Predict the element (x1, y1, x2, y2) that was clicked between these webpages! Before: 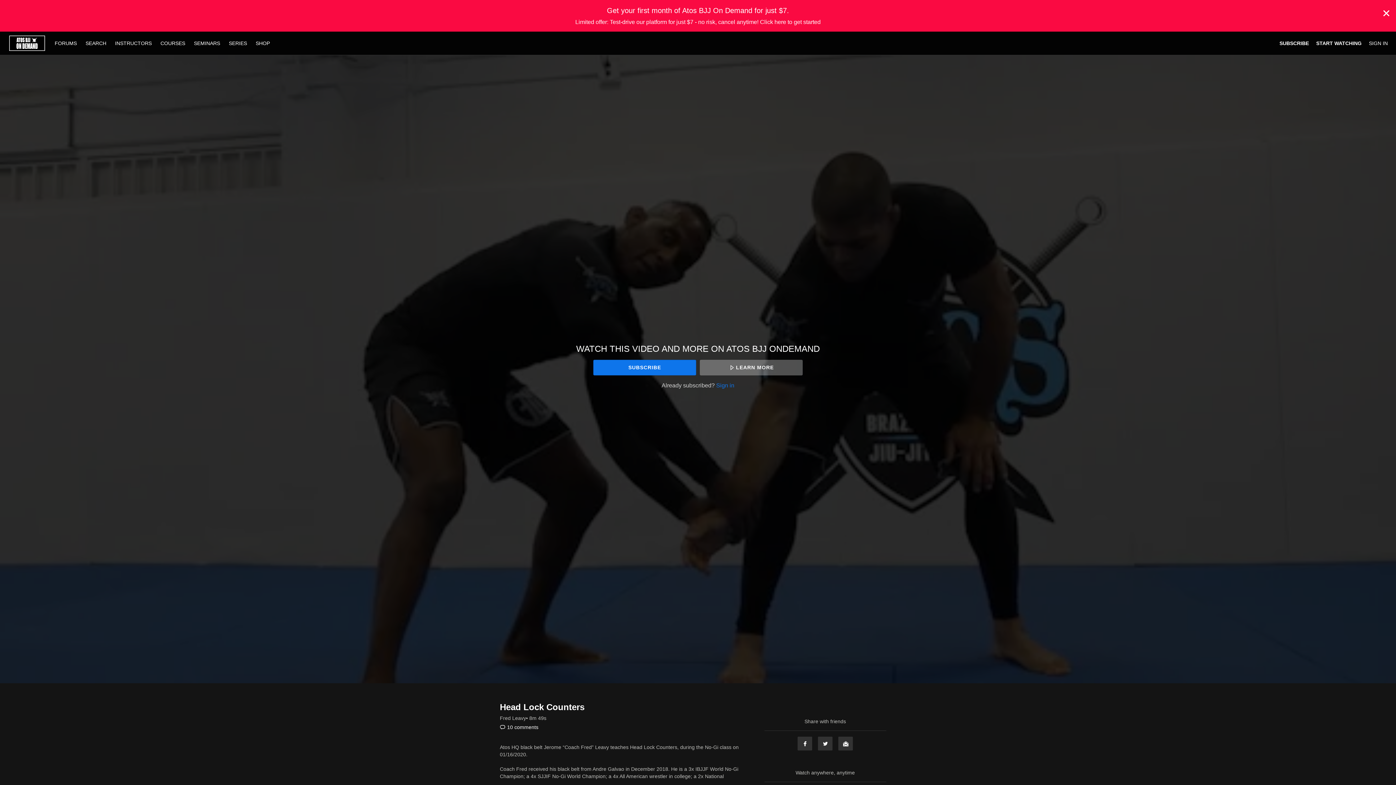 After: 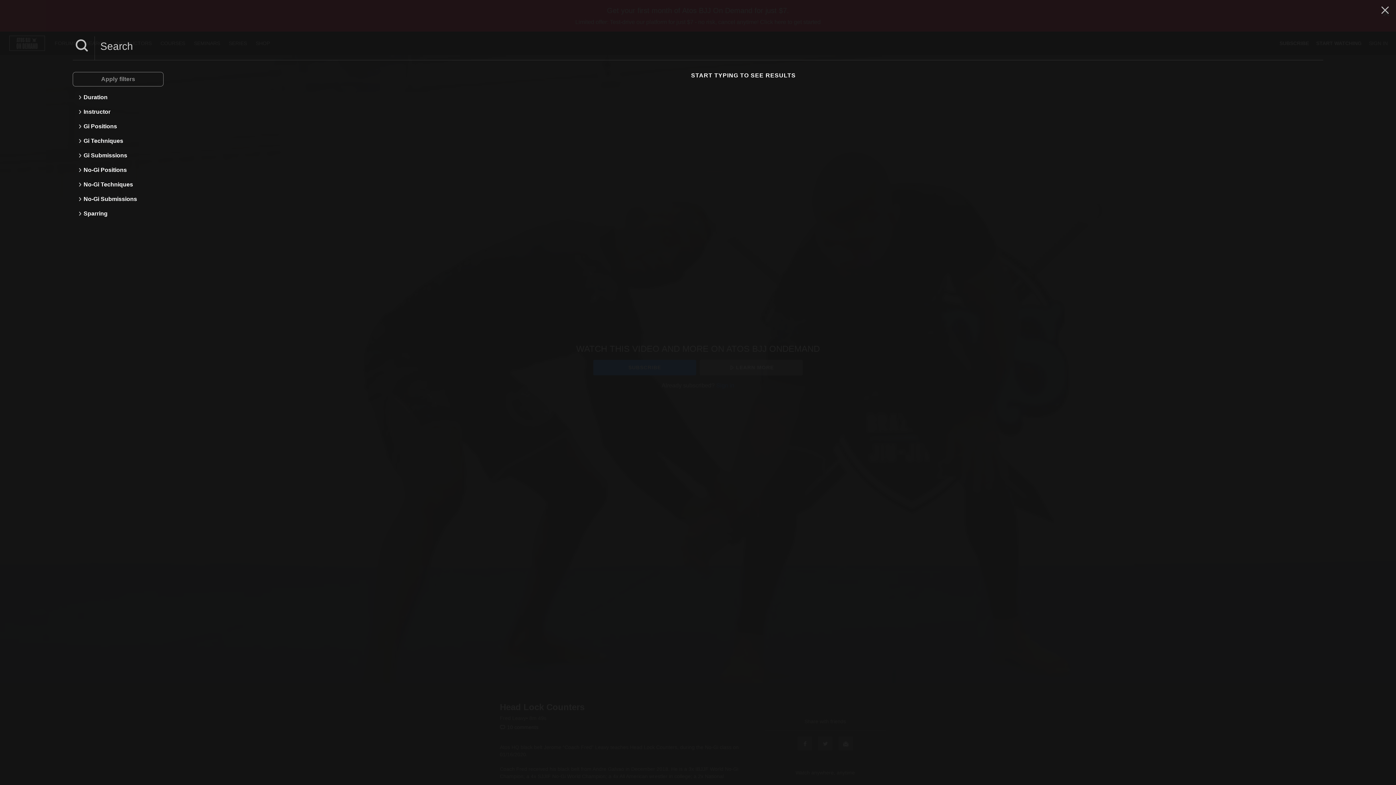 Action: bbox: (82, 40, 111, 46) label: SEARCH 